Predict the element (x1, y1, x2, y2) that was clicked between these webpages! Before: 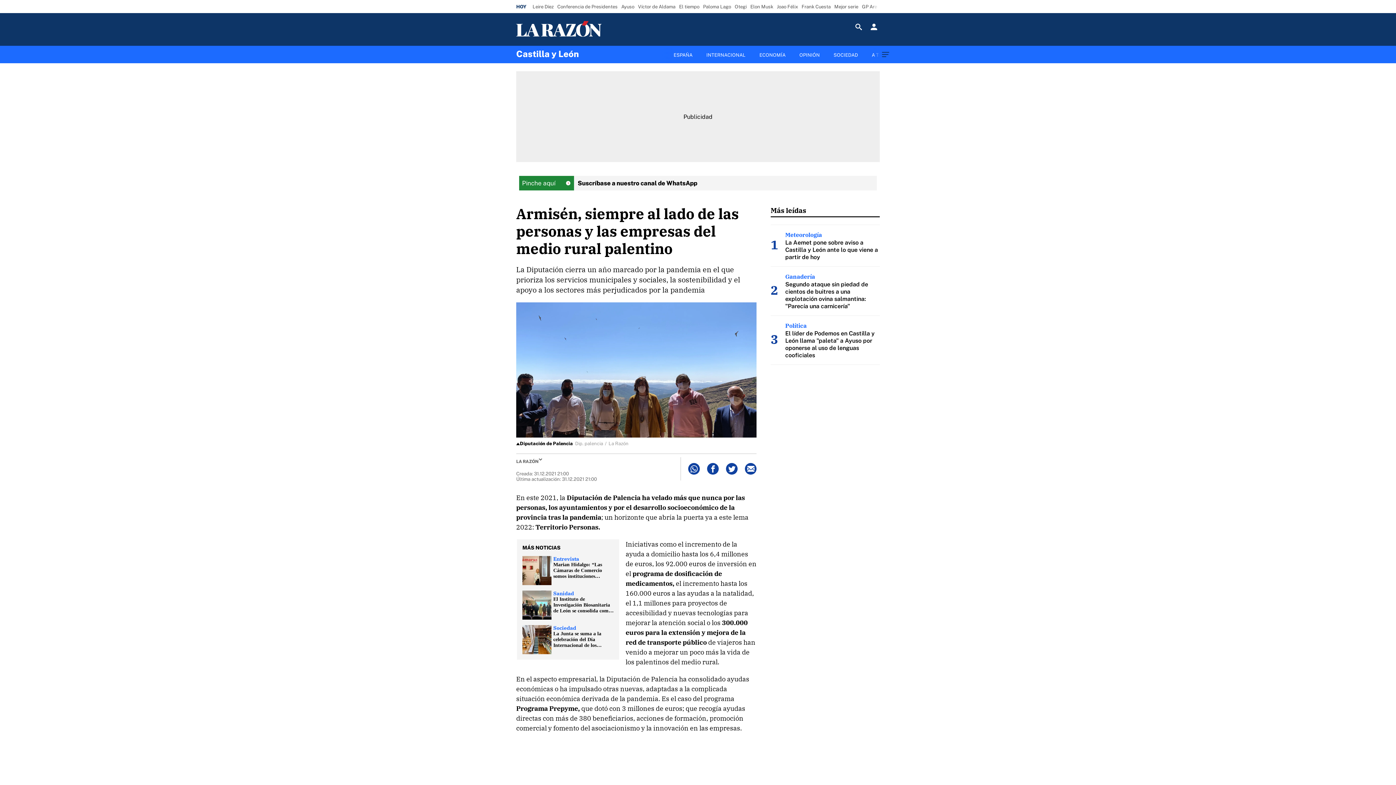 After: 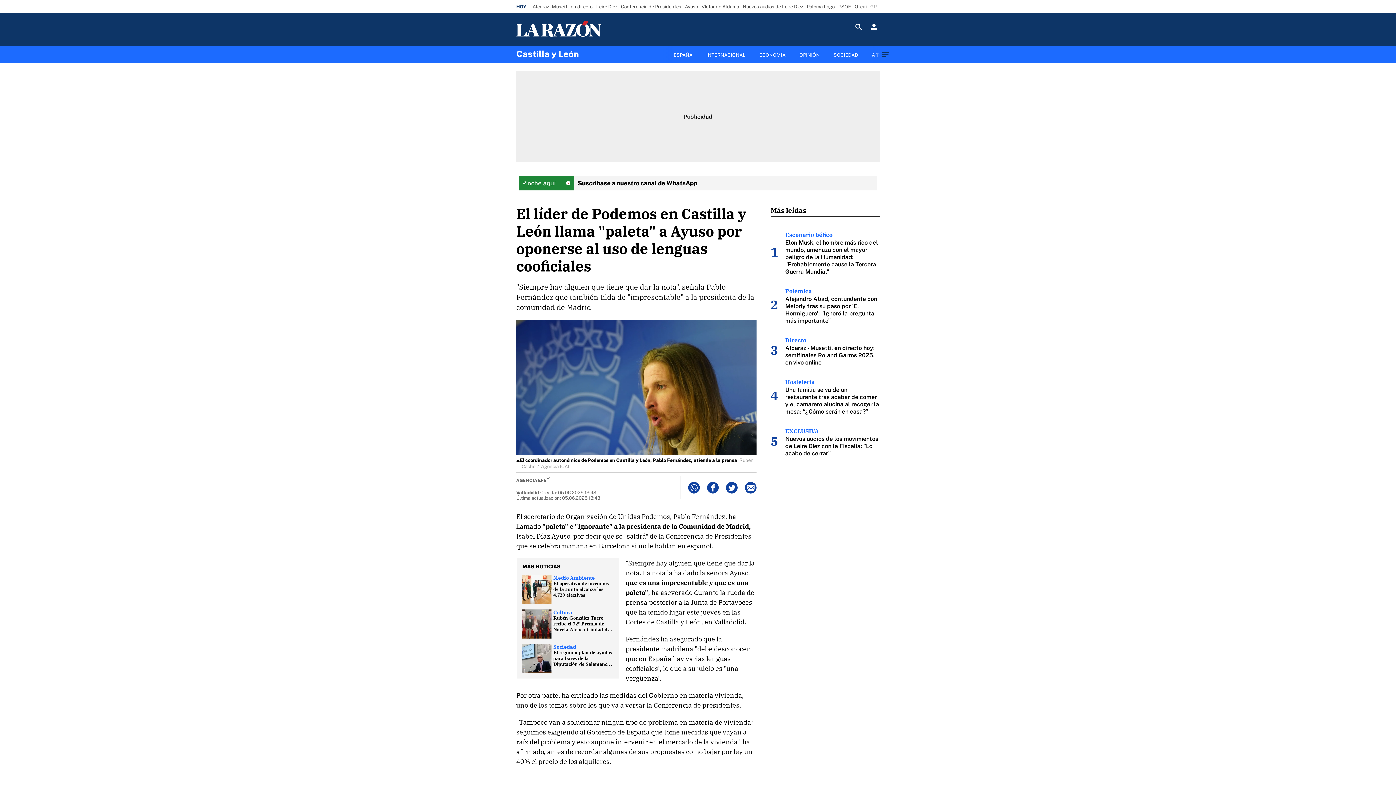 Action: label: Política bbox: (785, 322, 806, 329)